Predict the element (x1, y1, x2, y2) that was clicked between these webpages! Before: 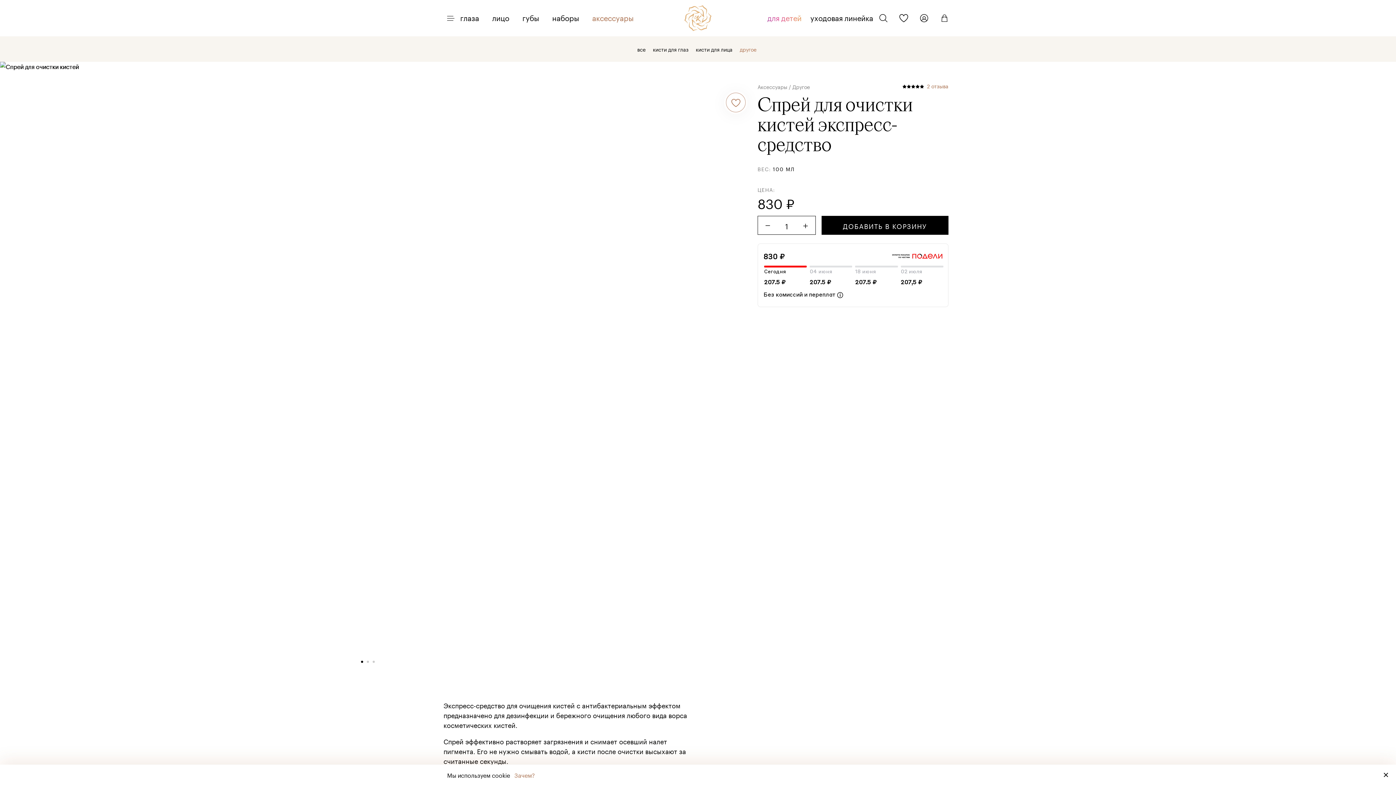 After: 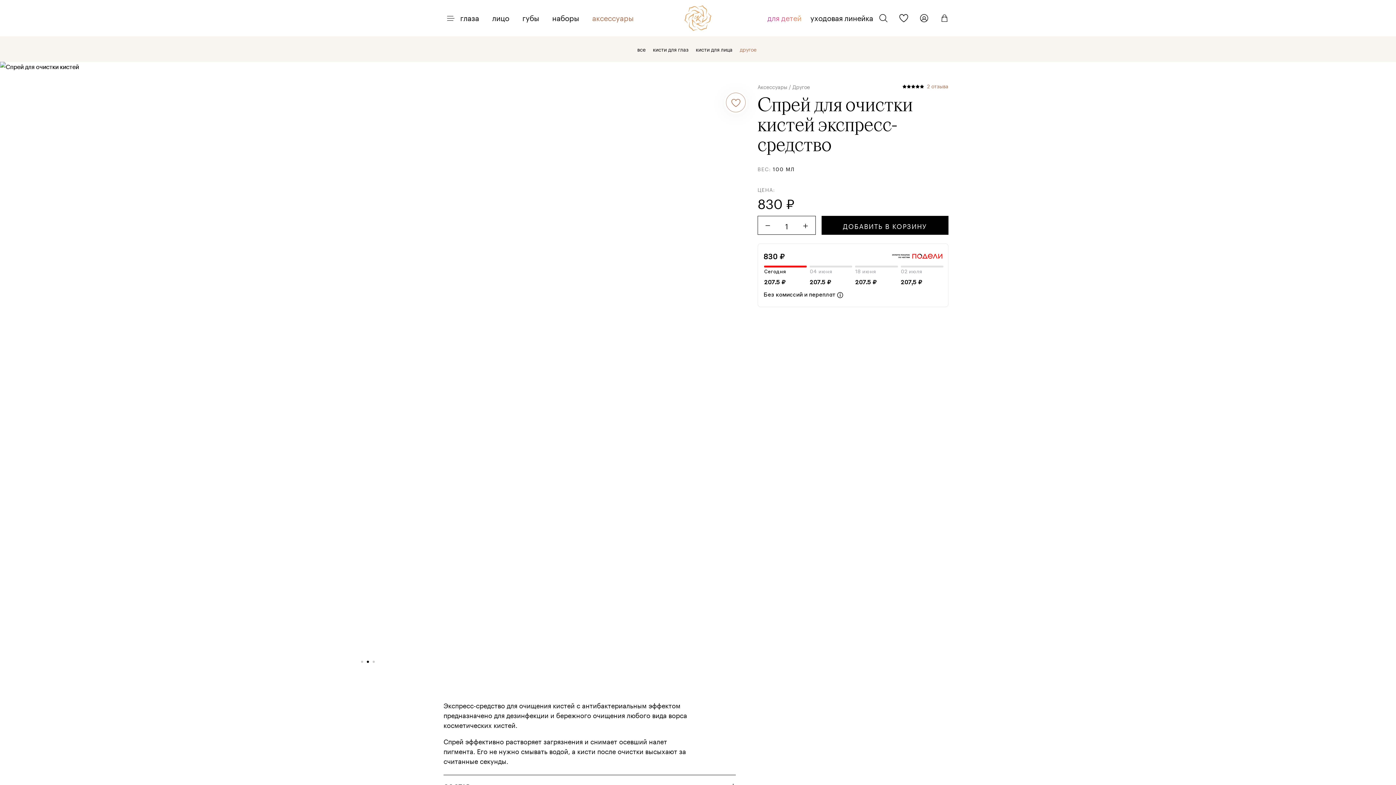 Action: bbox: (1382, 771, 1389, 778)